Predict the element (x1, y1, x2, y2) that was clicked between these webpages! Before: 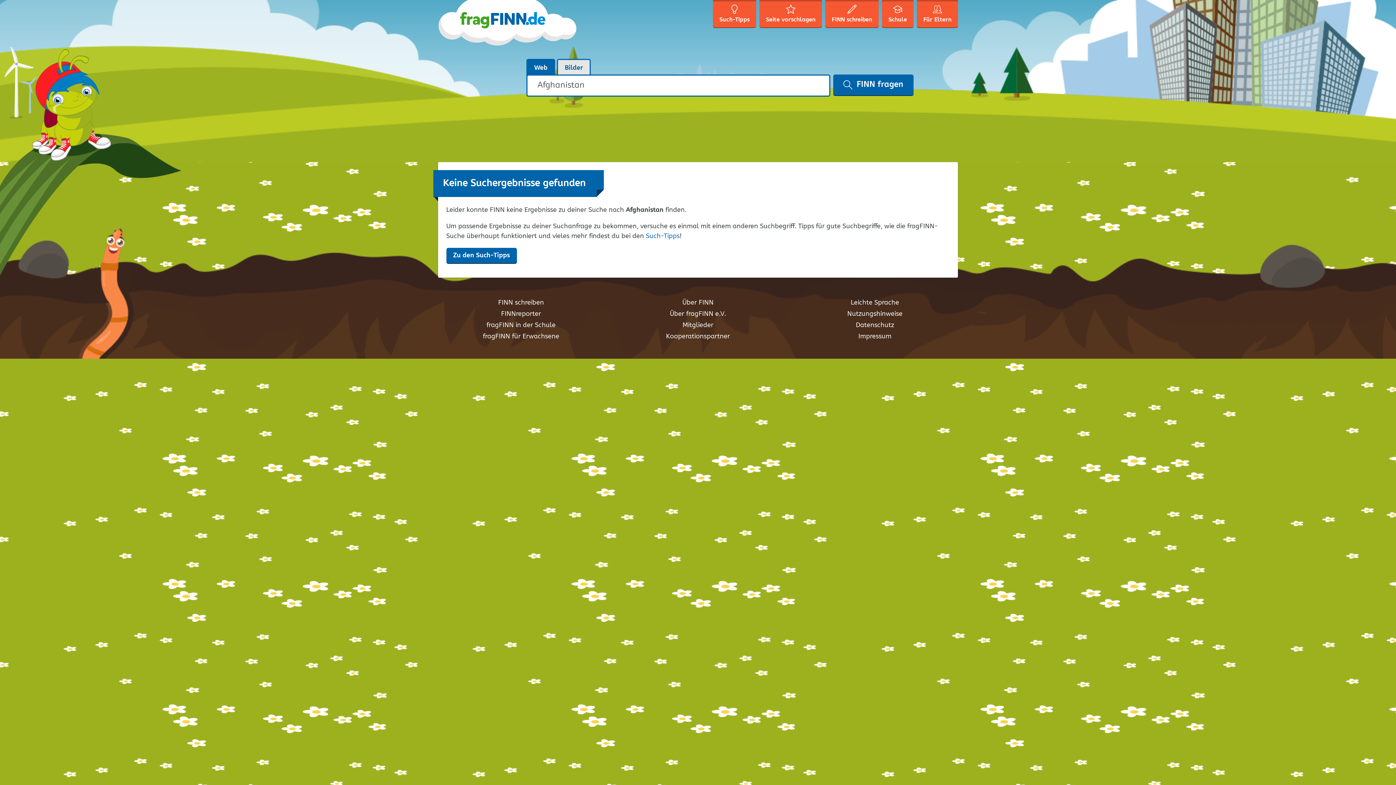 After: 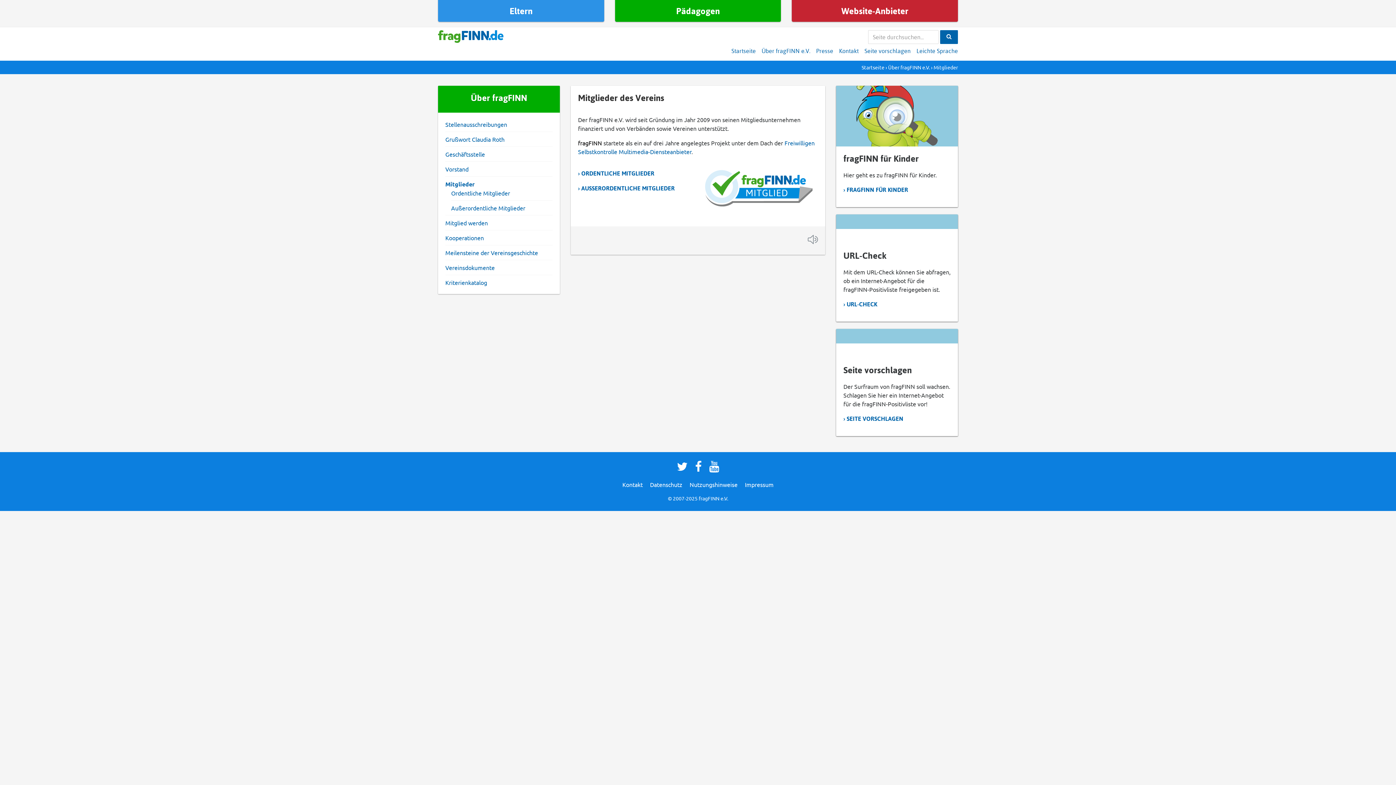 Action: label: Mitglieder bbox: (682, 320, 713, 330)